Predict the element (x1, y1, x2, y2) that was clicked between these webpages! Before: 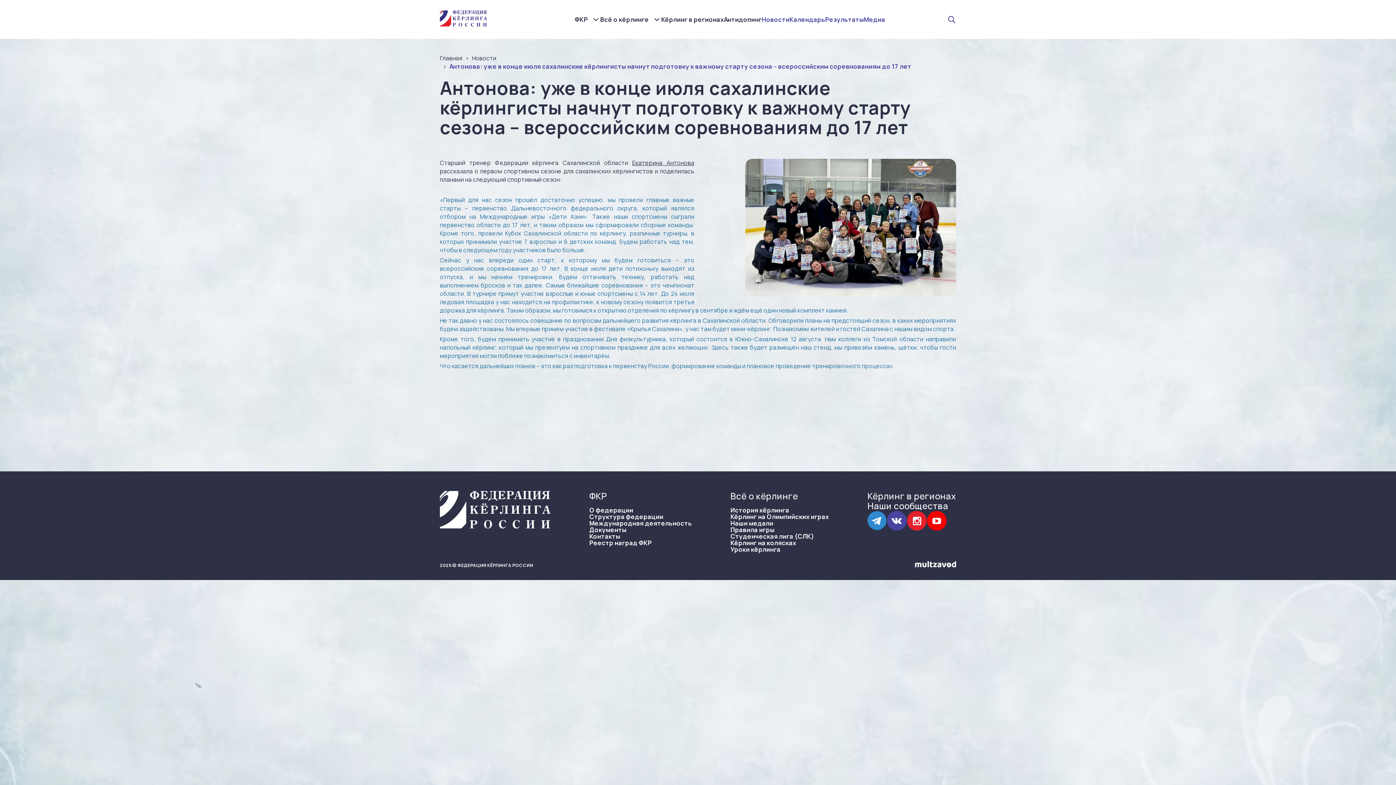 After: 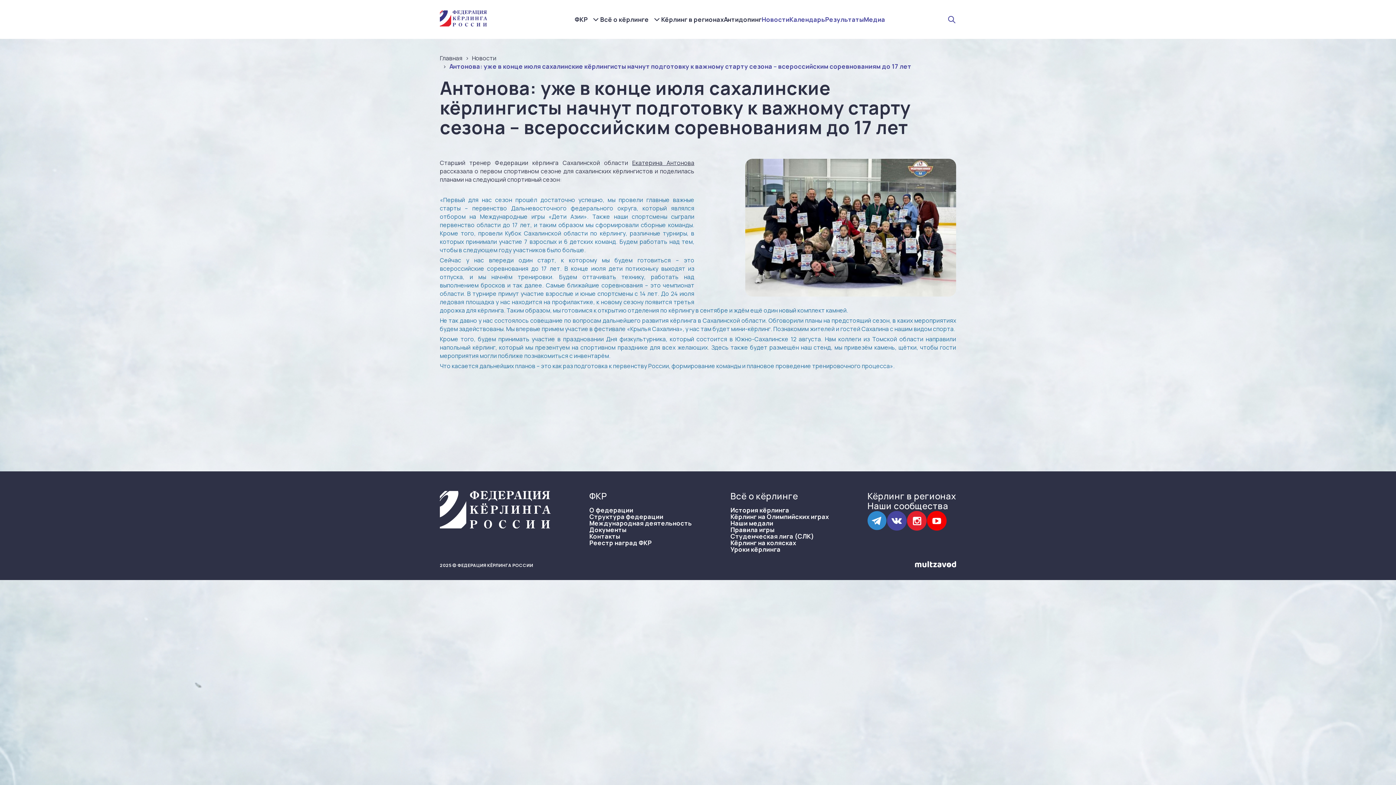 Action: bbox: (887, 510, 907, 533)